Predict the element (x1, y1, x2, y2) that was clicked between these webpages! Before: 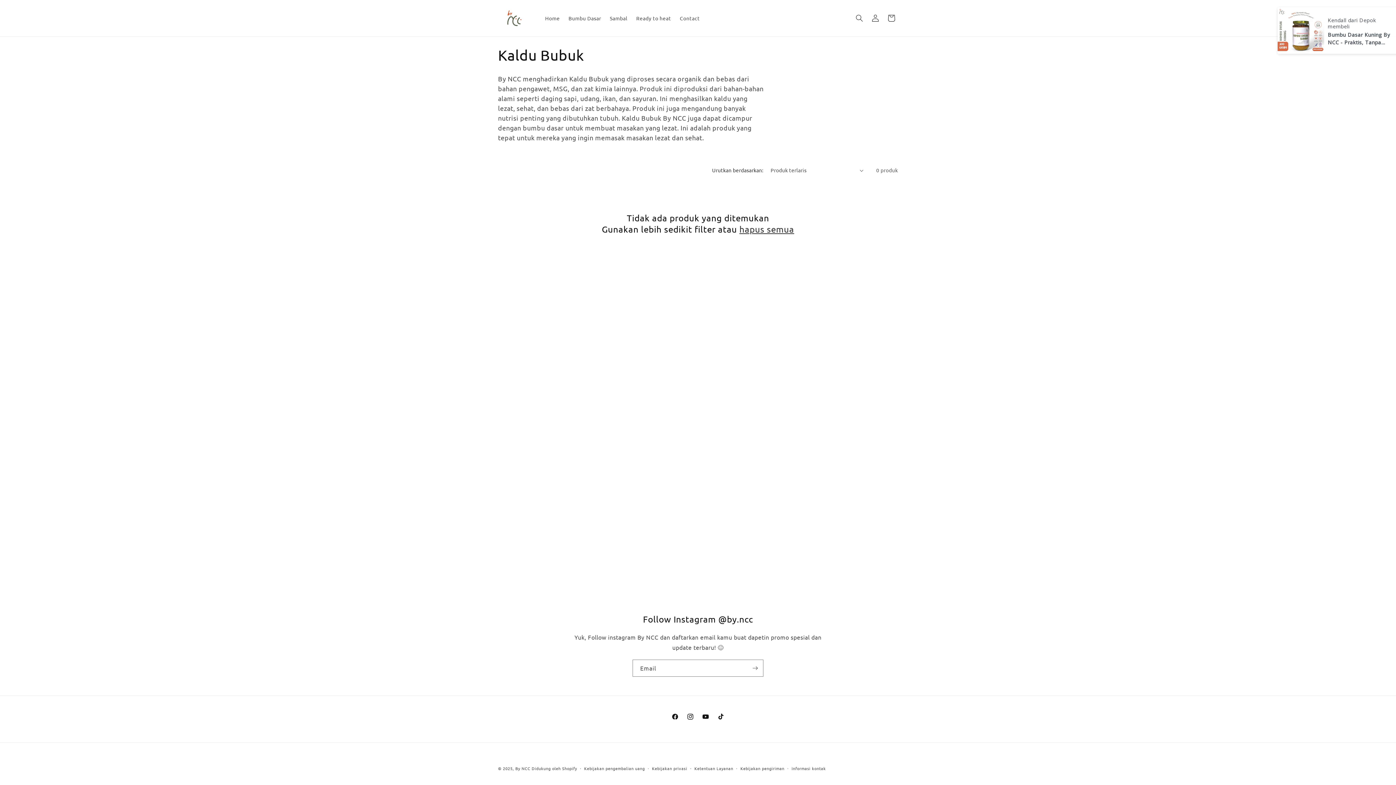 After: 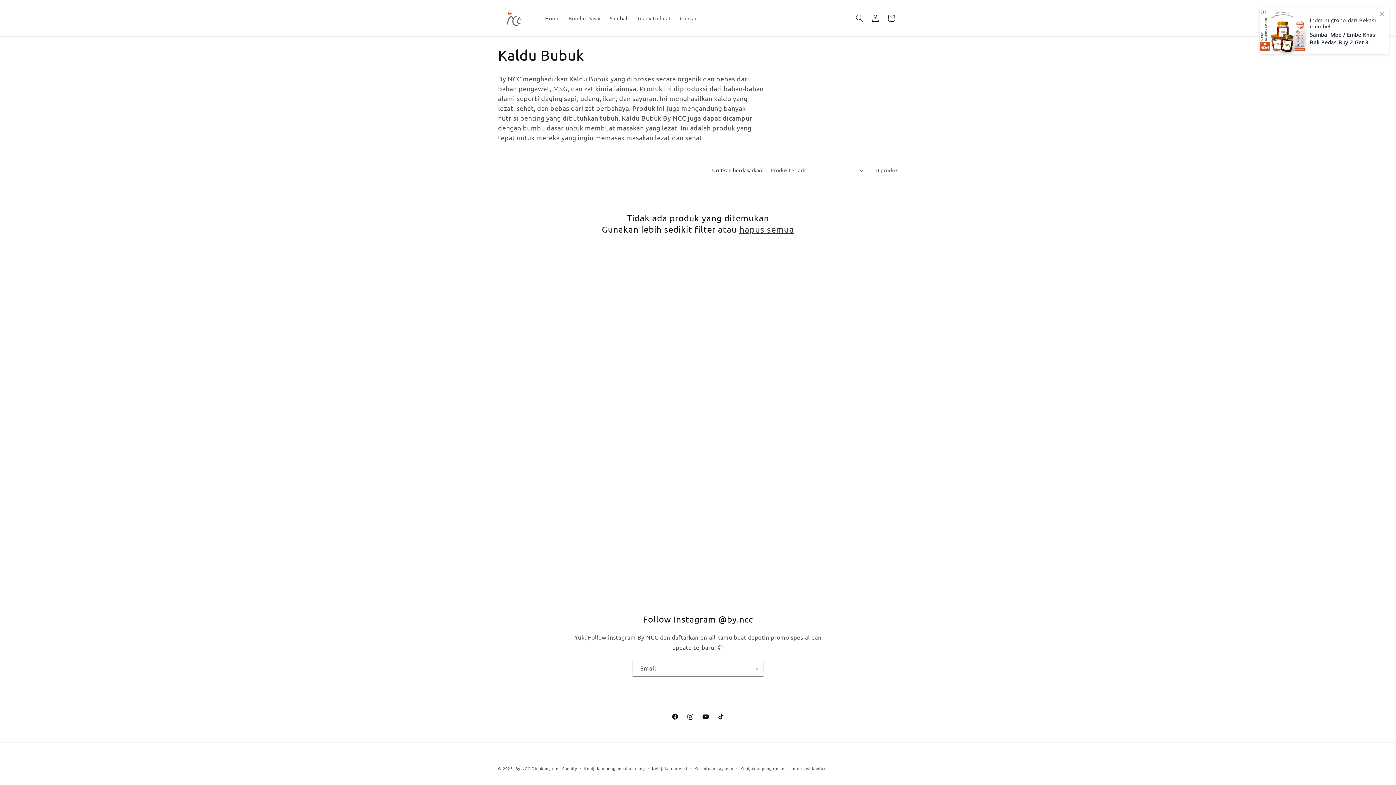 Action: label: hapus semua bbox: (739, 223, 794, 234)